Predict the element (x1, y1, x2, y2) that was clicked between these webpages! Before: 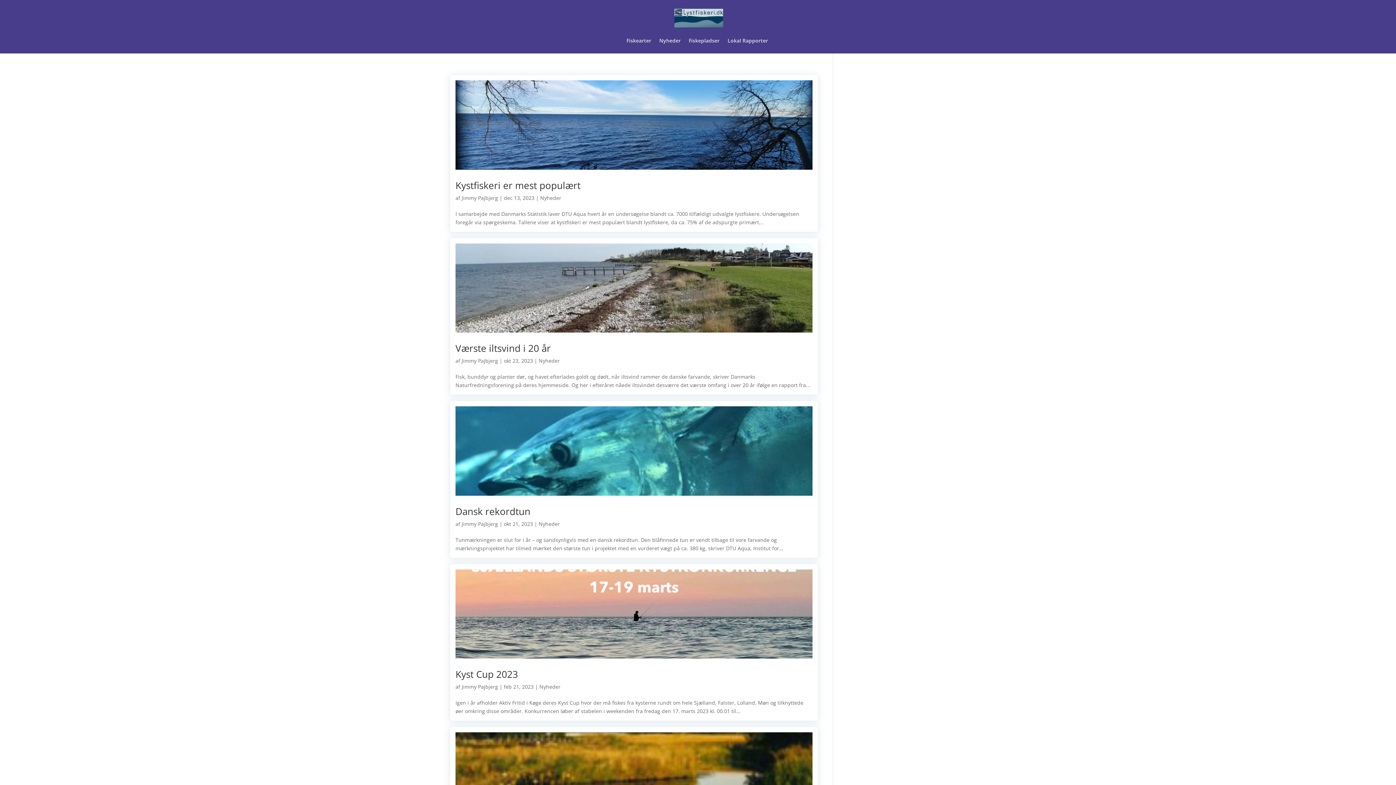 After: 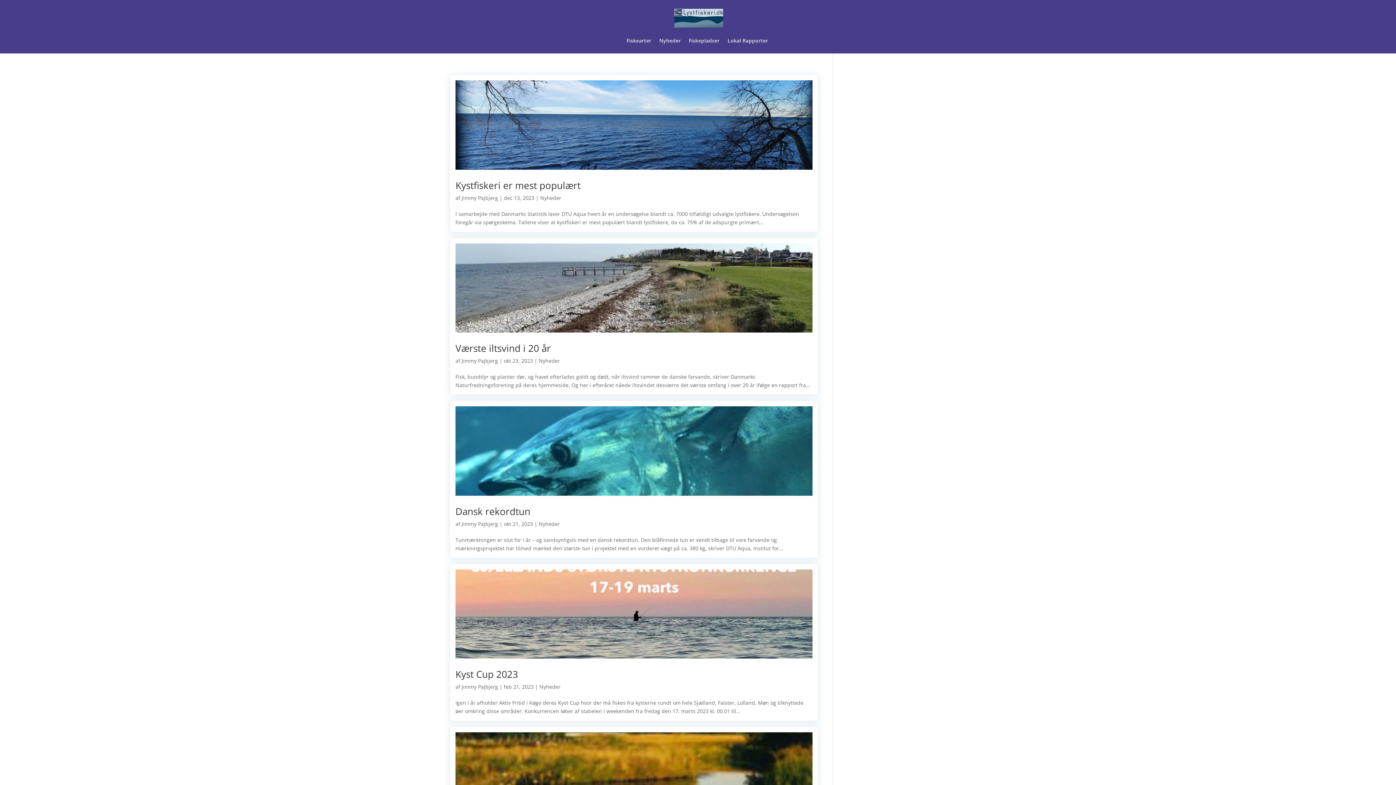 Action: bbox: (538, 357, 560, 364) label: Nyheder